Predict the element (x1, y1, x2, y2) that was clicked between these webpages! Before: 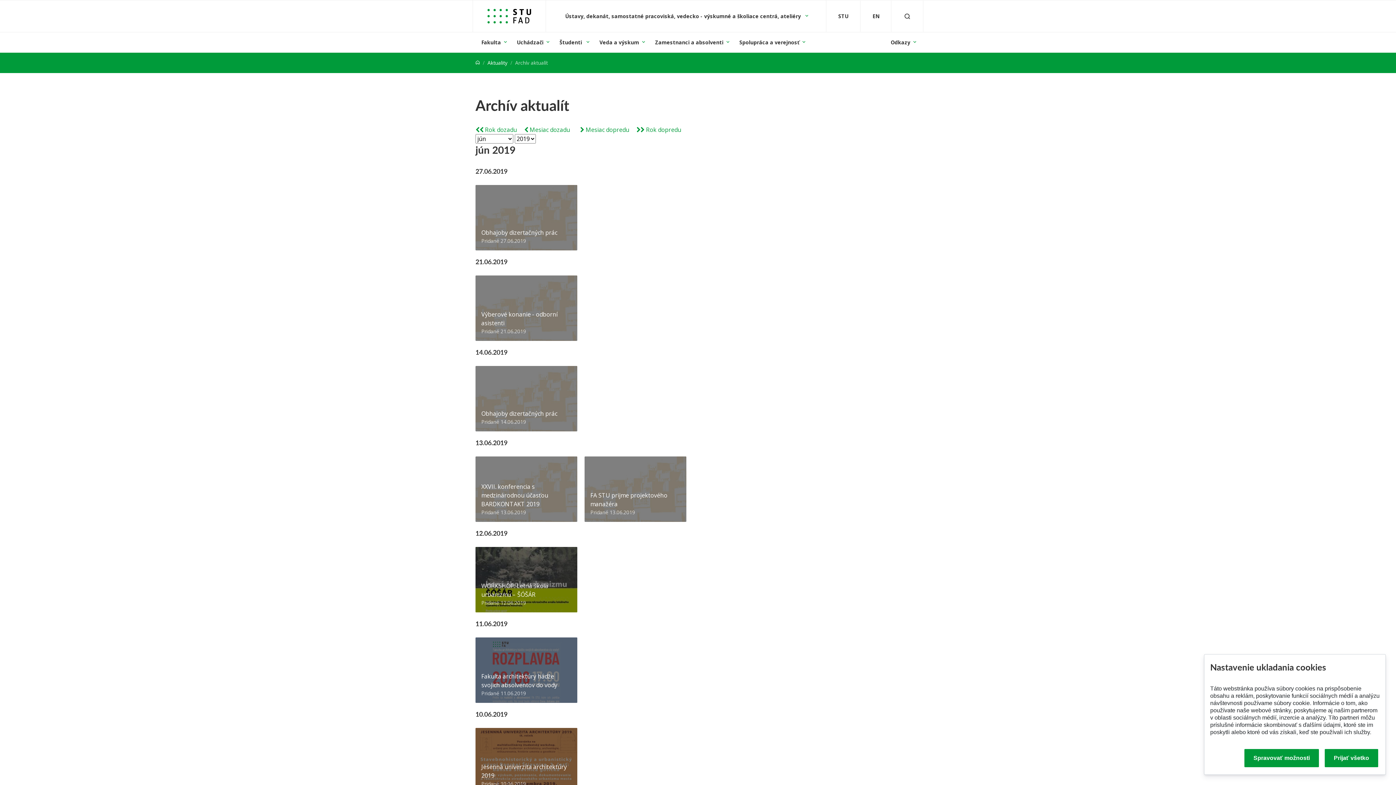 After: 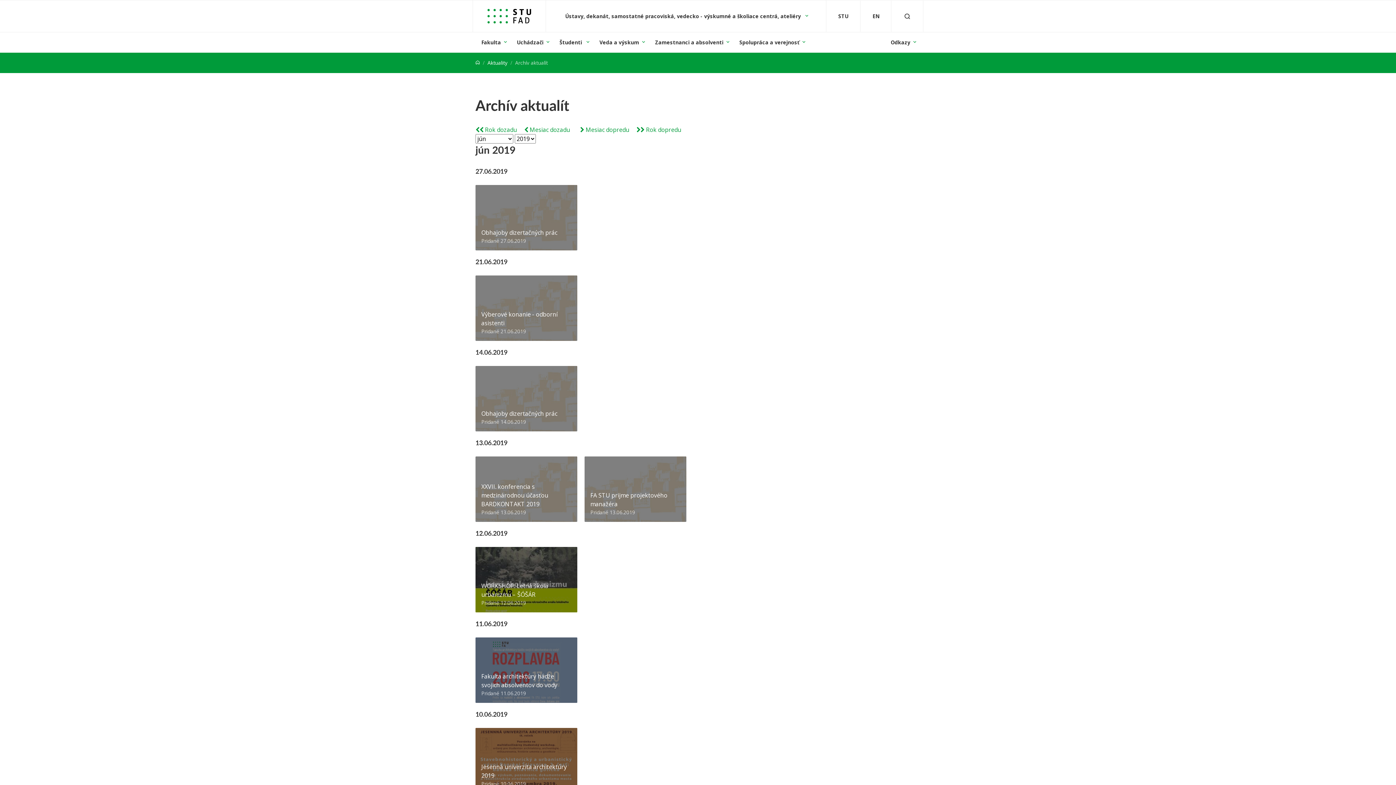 Action: bbox: (1325, 749, 1378, 767) label: Prijať všetko